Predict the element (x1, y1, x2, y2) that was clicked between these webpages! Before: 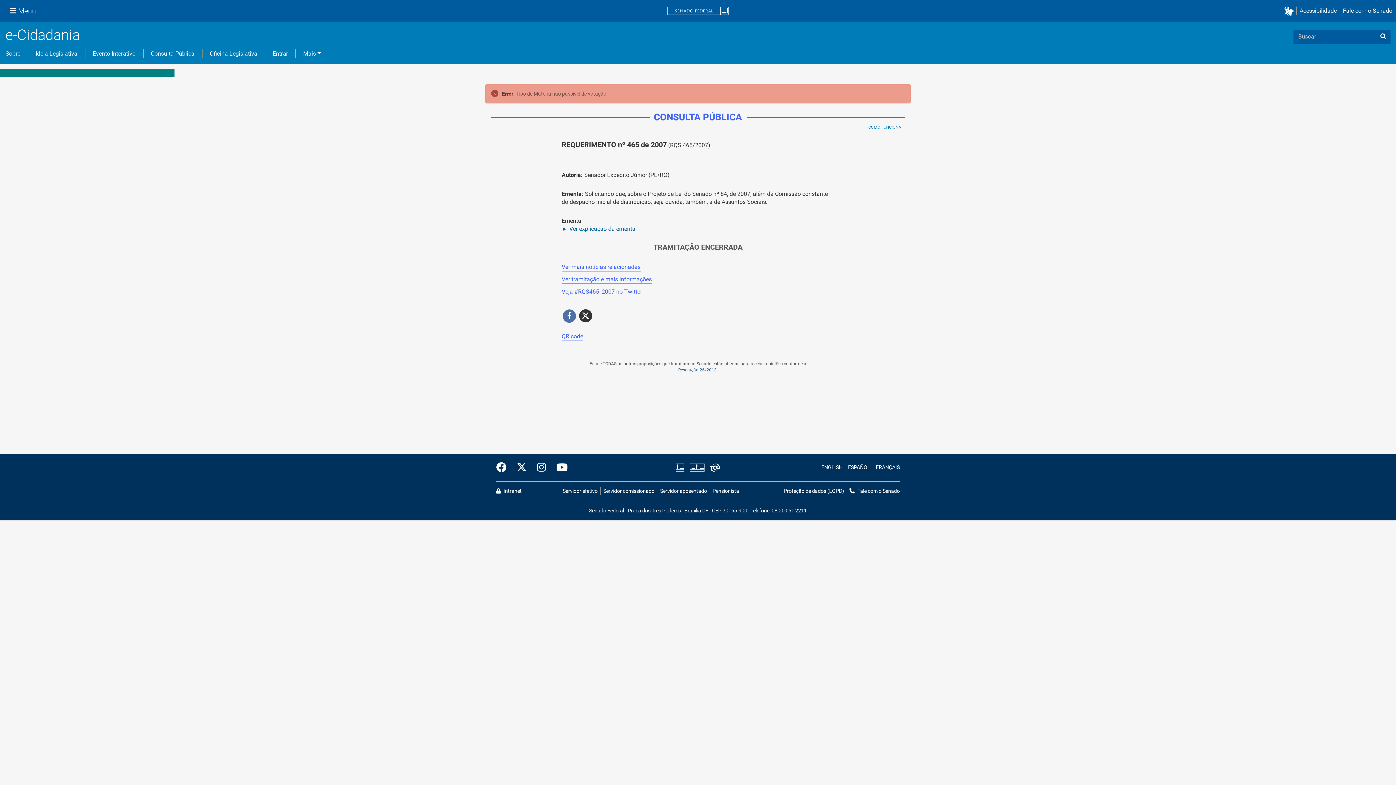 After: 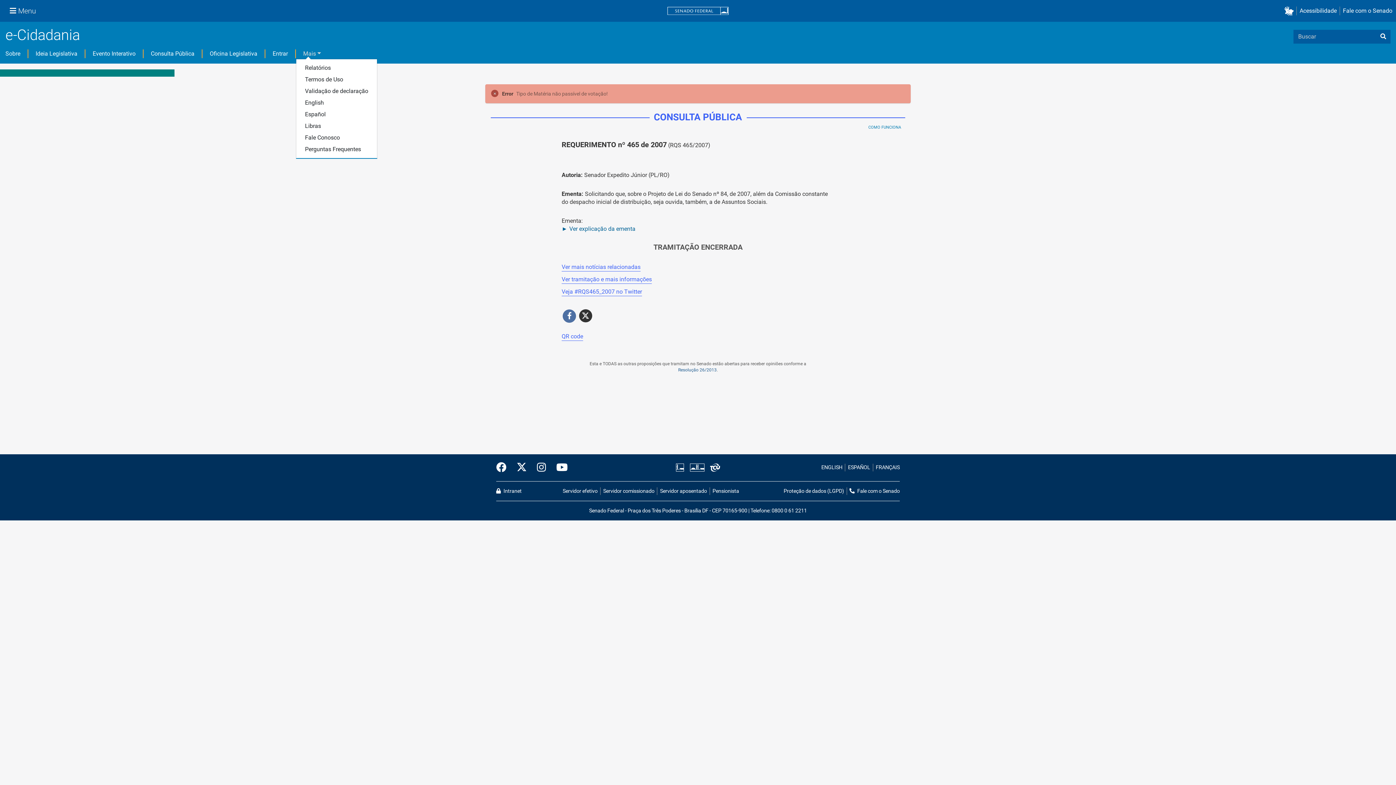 Action: bbox: (303, 50, 320, 57) label: Mais